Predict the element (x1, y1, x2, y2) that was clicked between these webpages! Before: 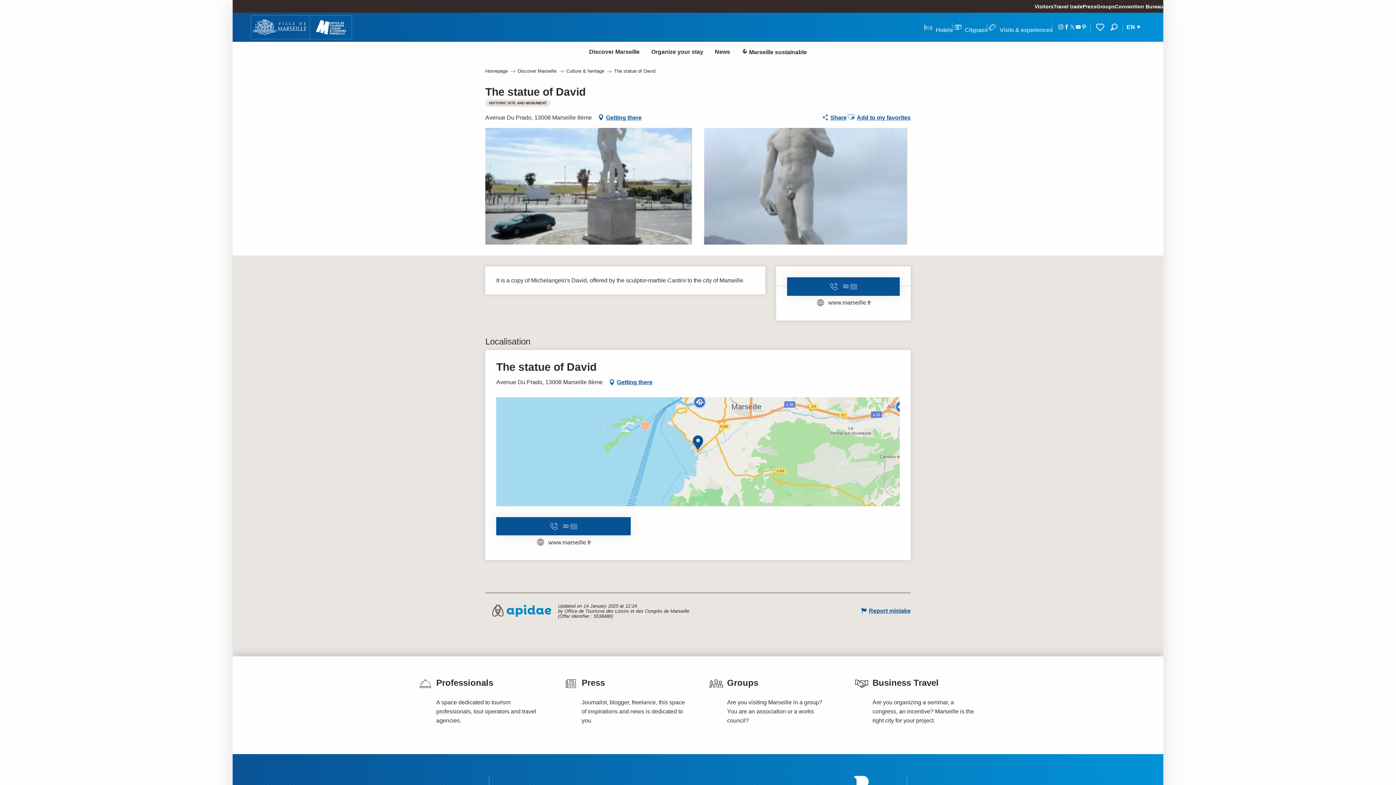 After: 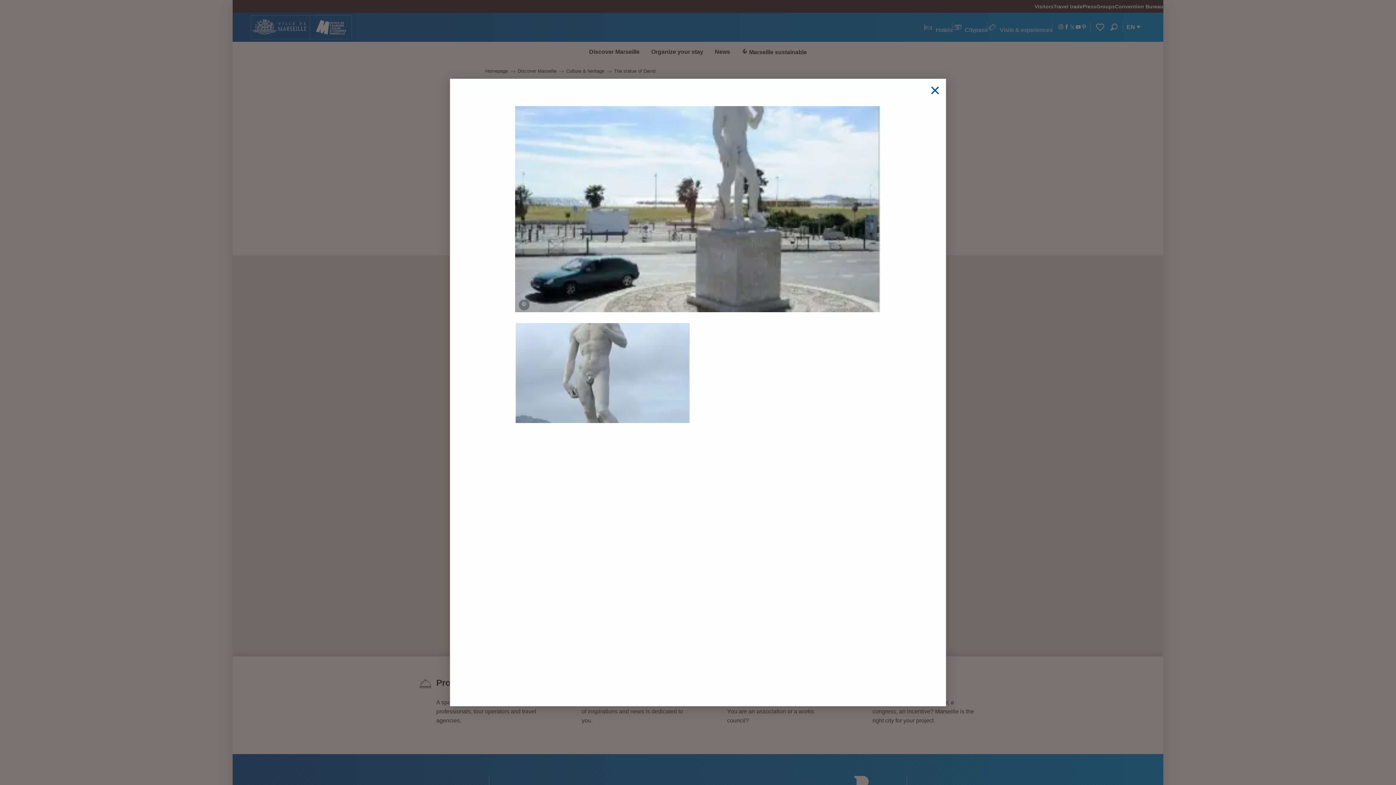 Action: bbox: (485, 128, 692, 244) label: ©
DR Office Métropolitain de Tourisme et Congrès Marseille